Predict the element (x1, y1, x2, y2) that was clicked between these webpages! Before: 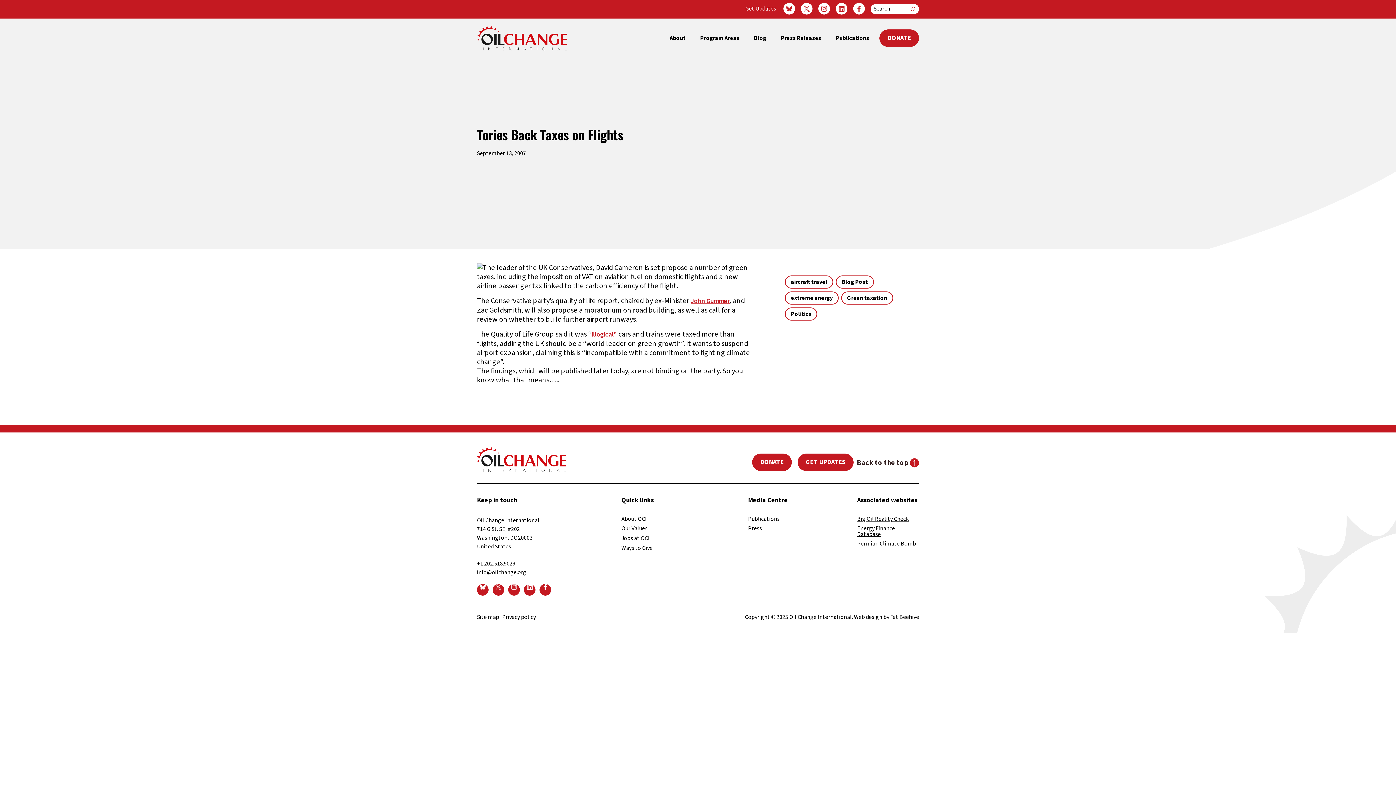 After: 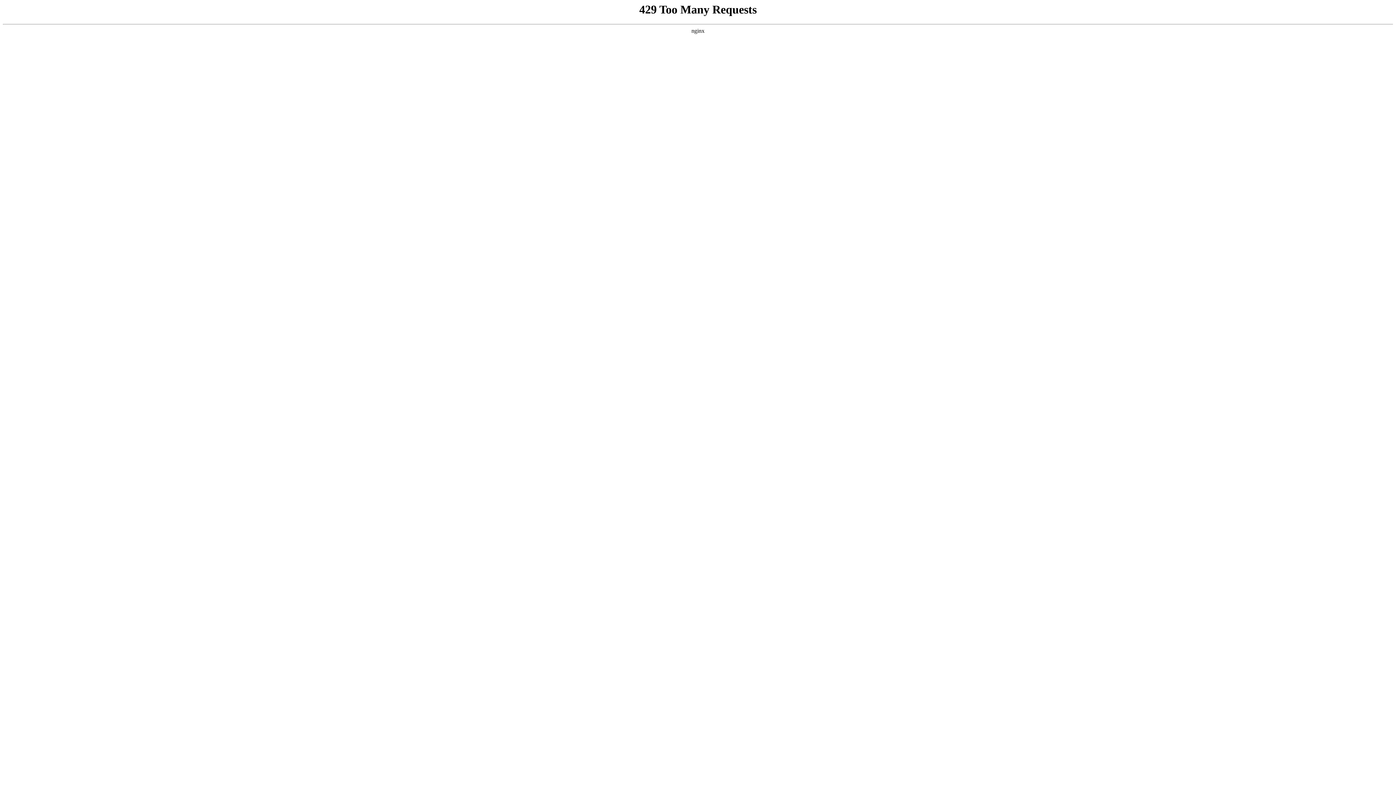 Action: bbox: (834, 30, 870, 45) label: Publications